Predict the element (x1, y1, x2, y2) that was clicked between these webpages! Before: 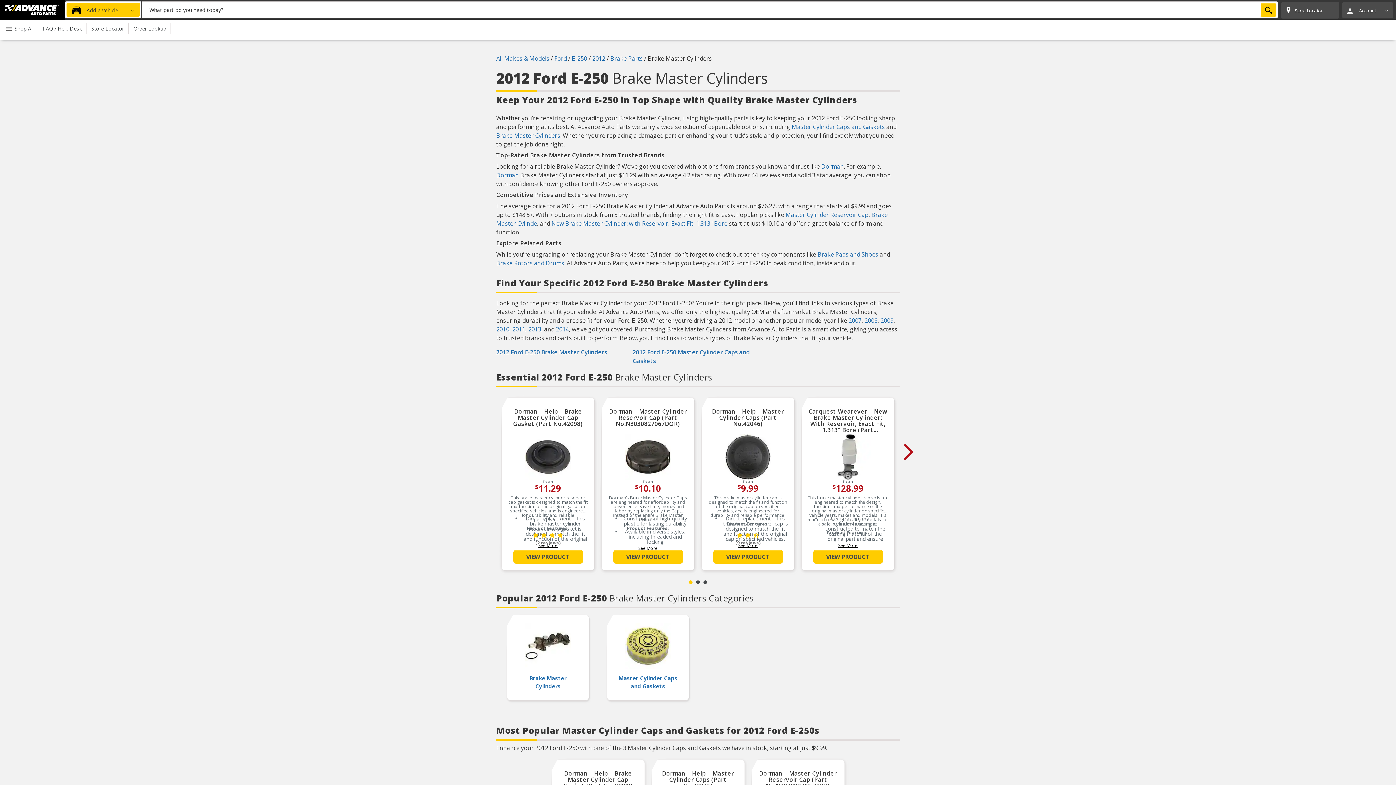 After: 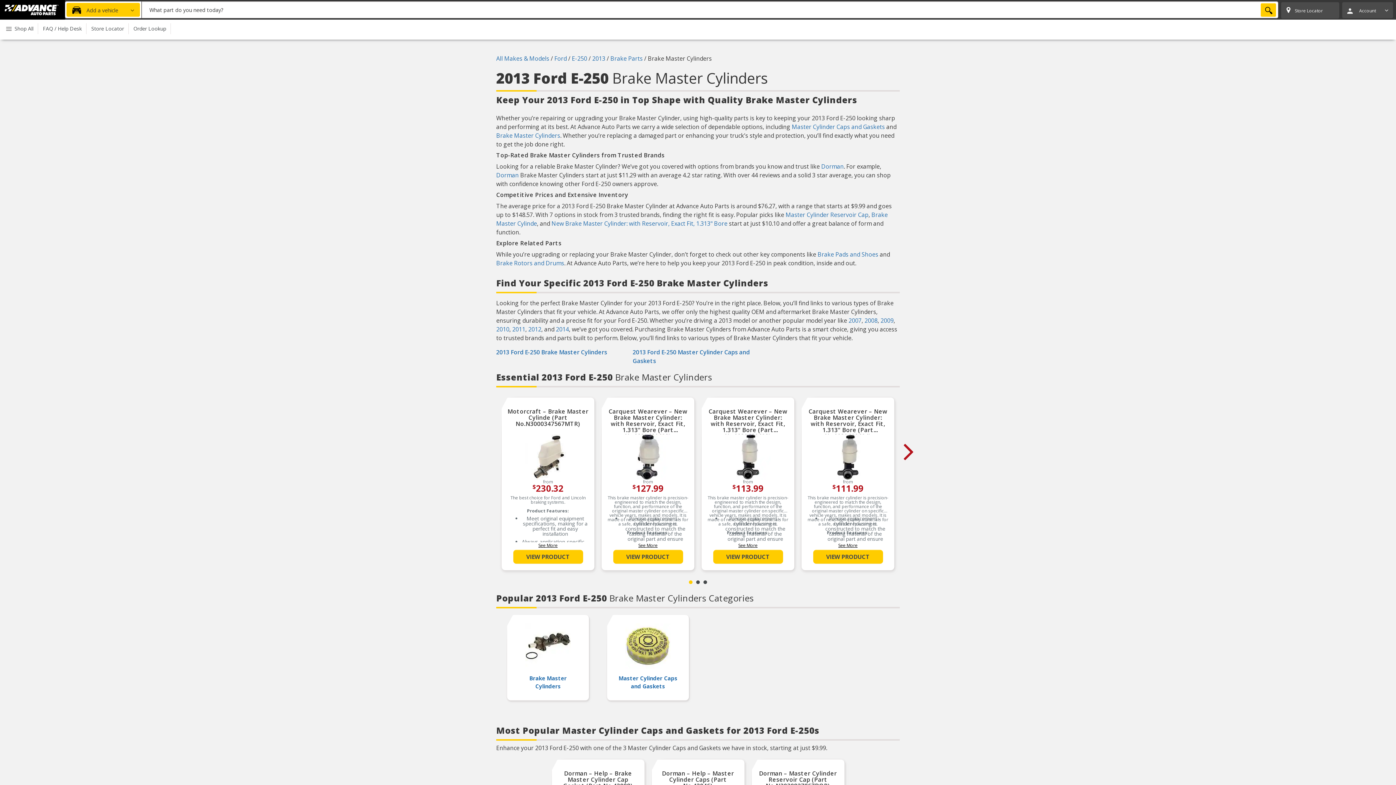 Action: label: 2013 bbox: (528, 325, 541, 333)